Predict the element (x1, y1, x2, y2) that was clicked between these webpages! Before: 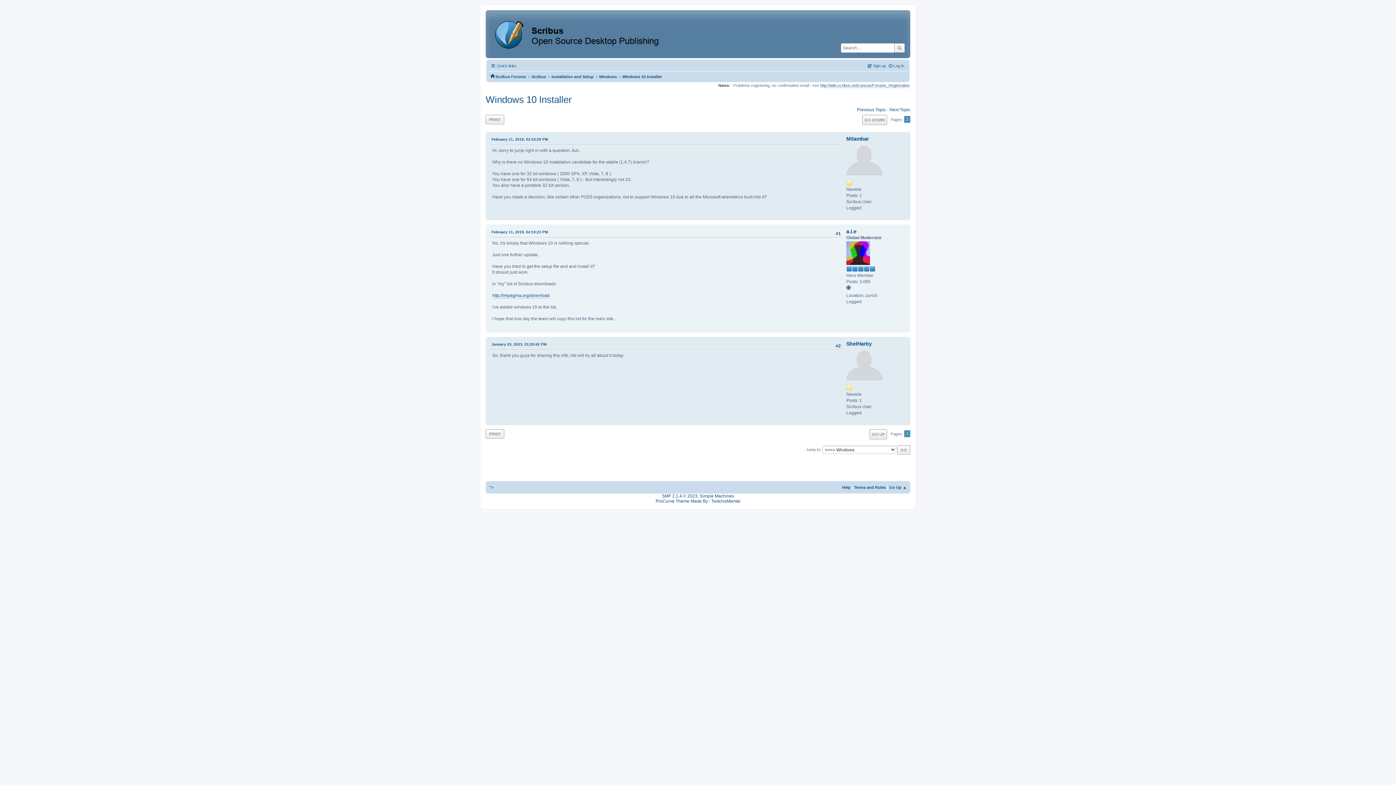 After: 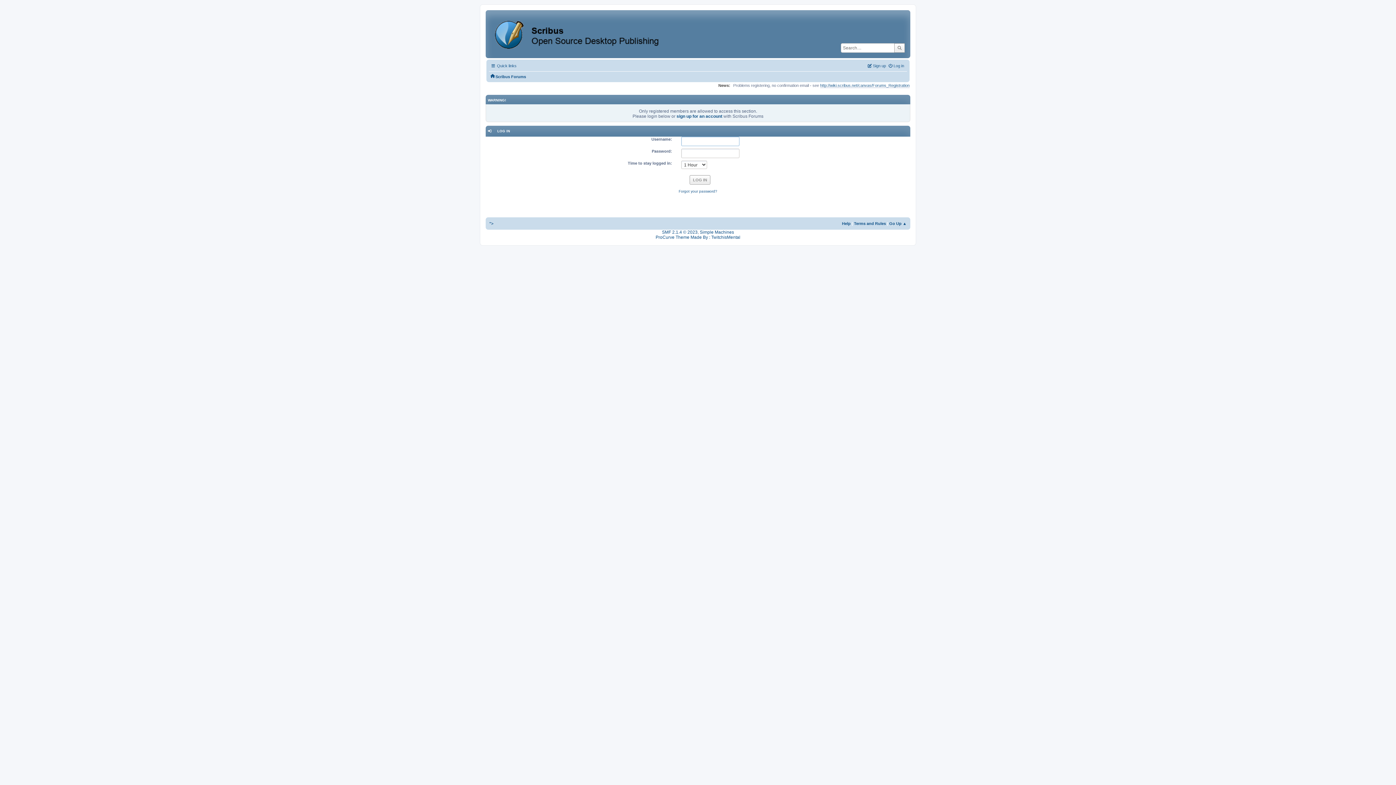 Action: bbox: (846, 340, 872, 346) label: ShelHarby